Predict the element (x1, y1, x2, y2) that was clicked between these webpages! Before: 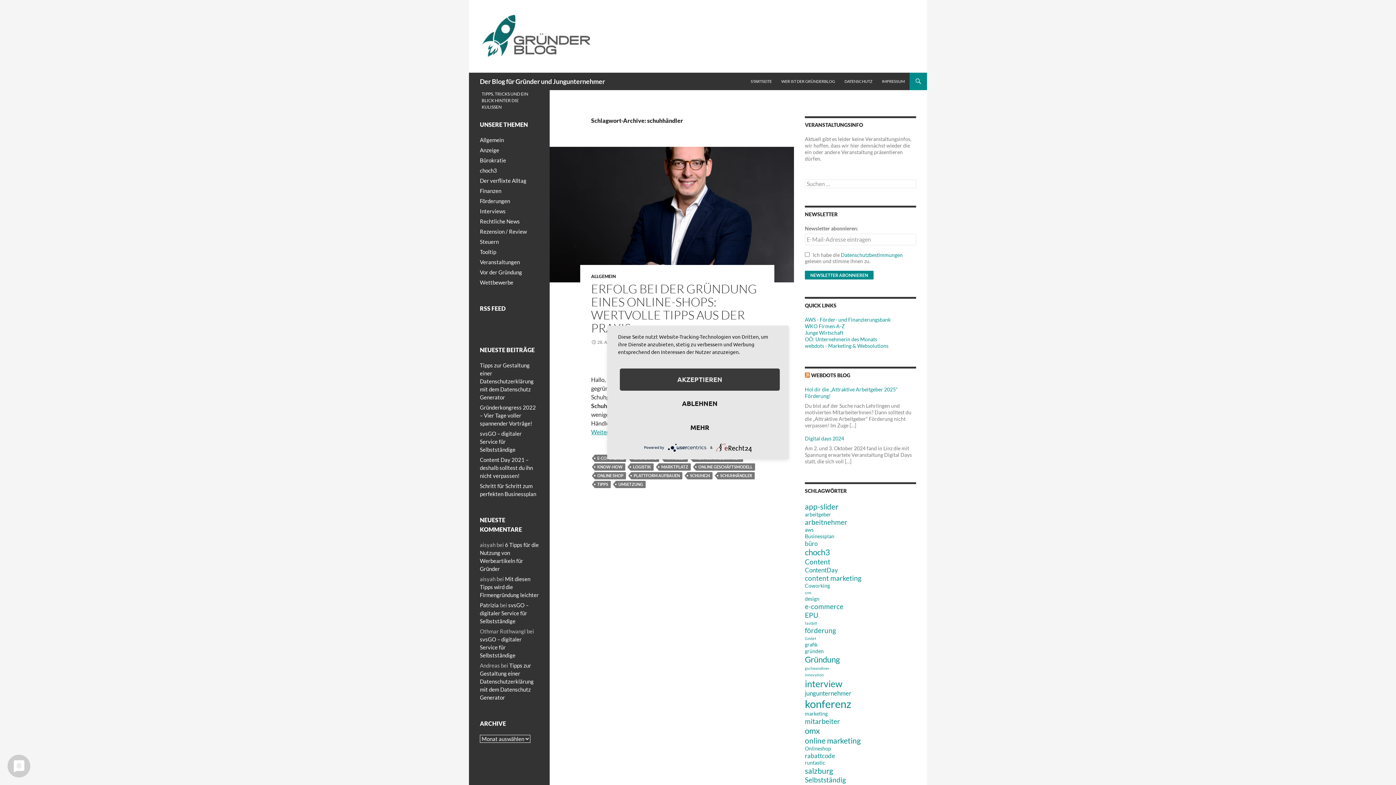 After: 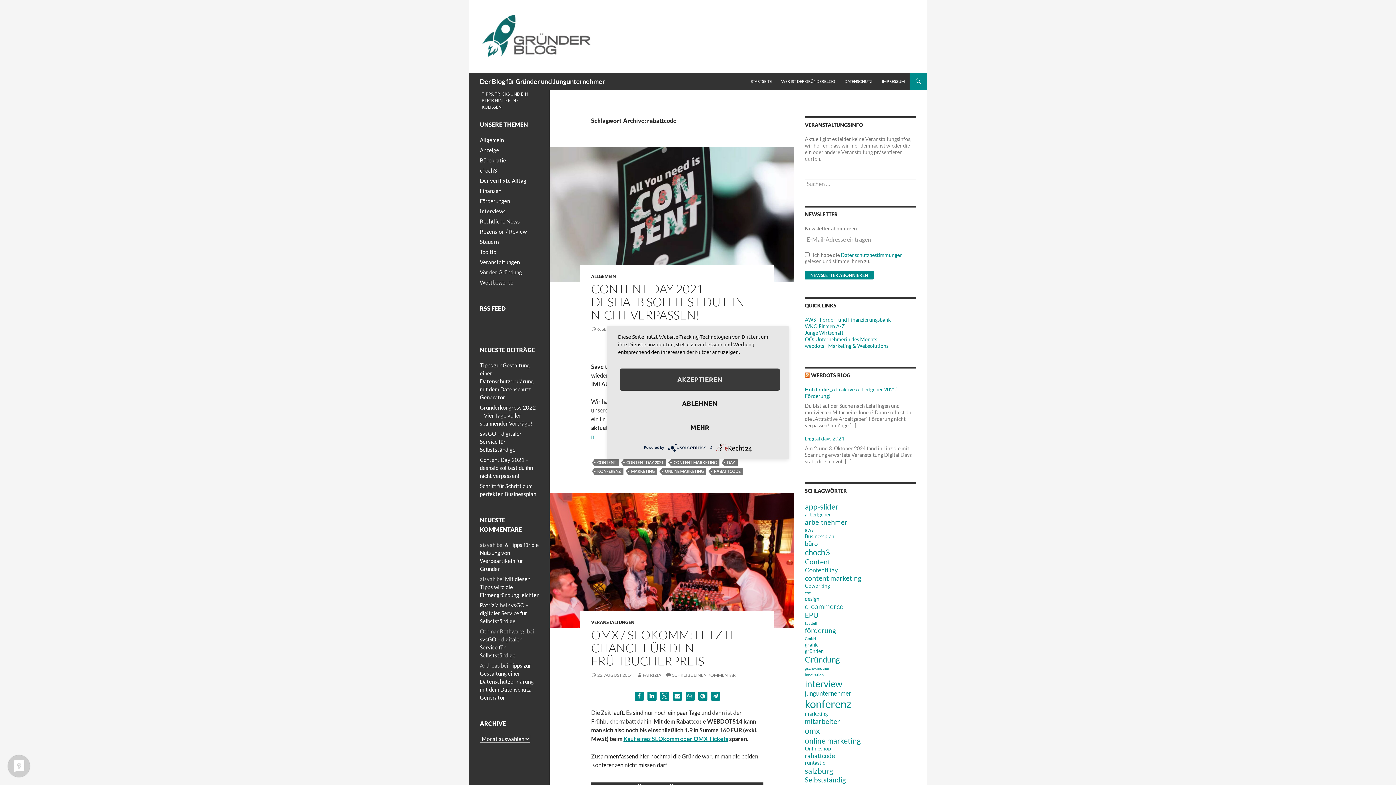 Action: bbox: (805, 752, 835, 760) label: rabattcode (4 Einträge)